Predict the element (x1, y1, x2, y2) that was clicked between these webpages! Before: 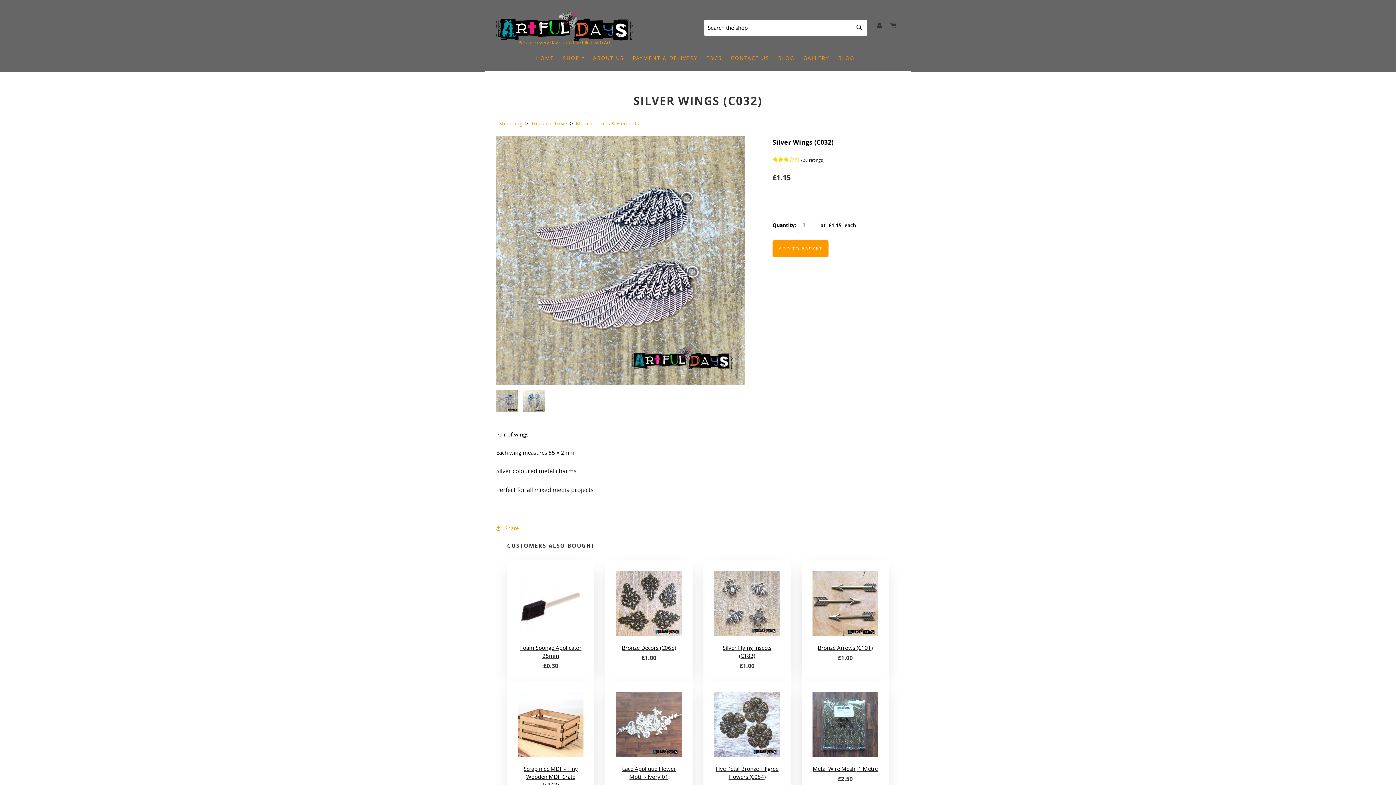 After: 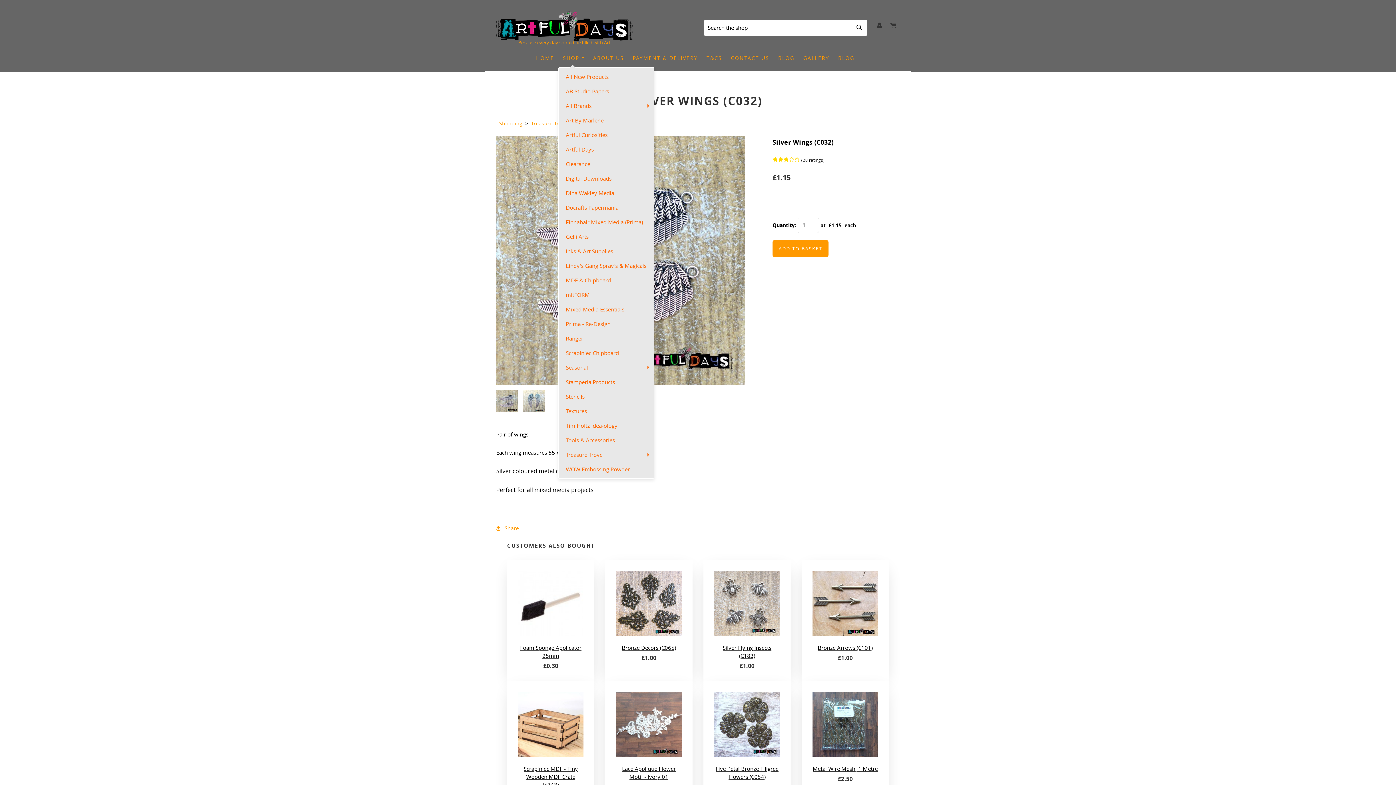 Action: bbox: (558, 50, 588, 65) label: SHOP